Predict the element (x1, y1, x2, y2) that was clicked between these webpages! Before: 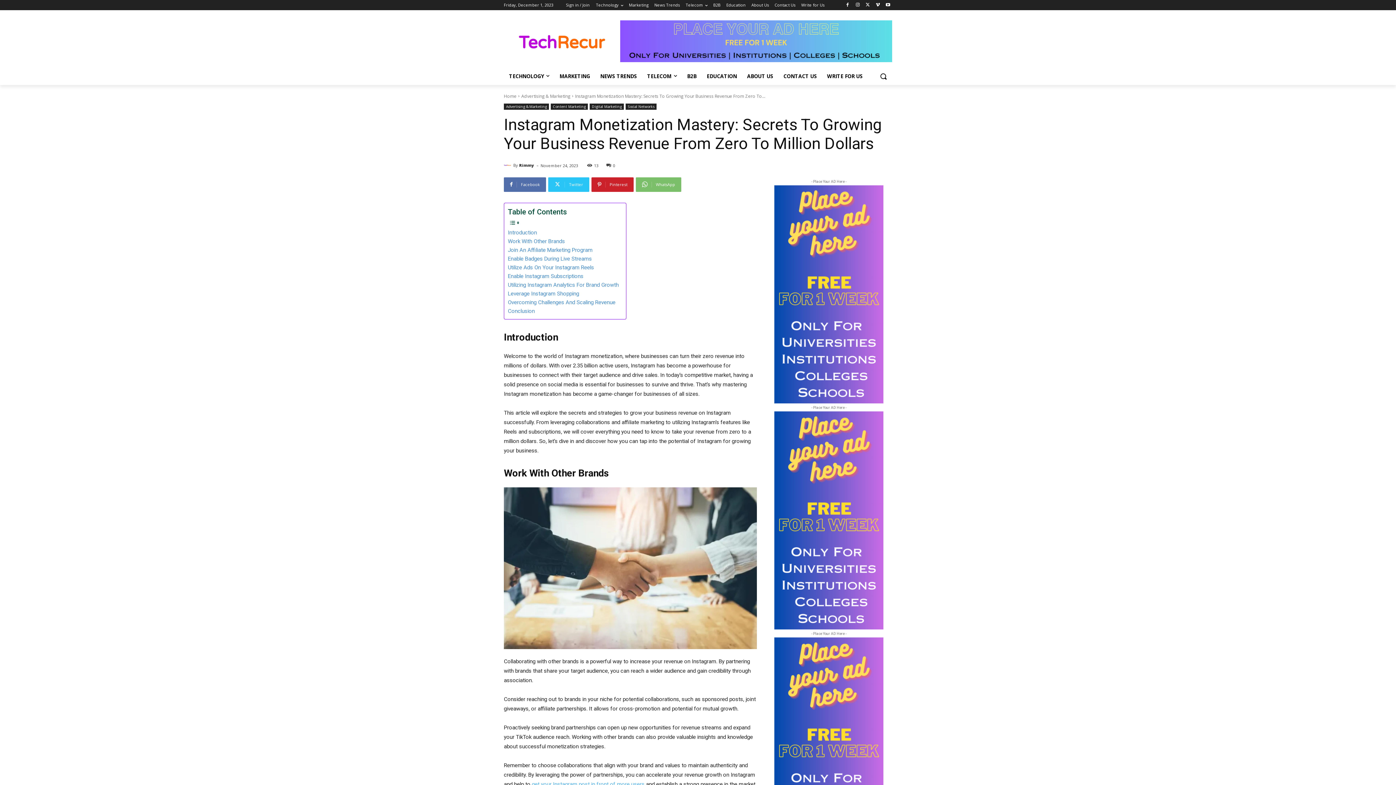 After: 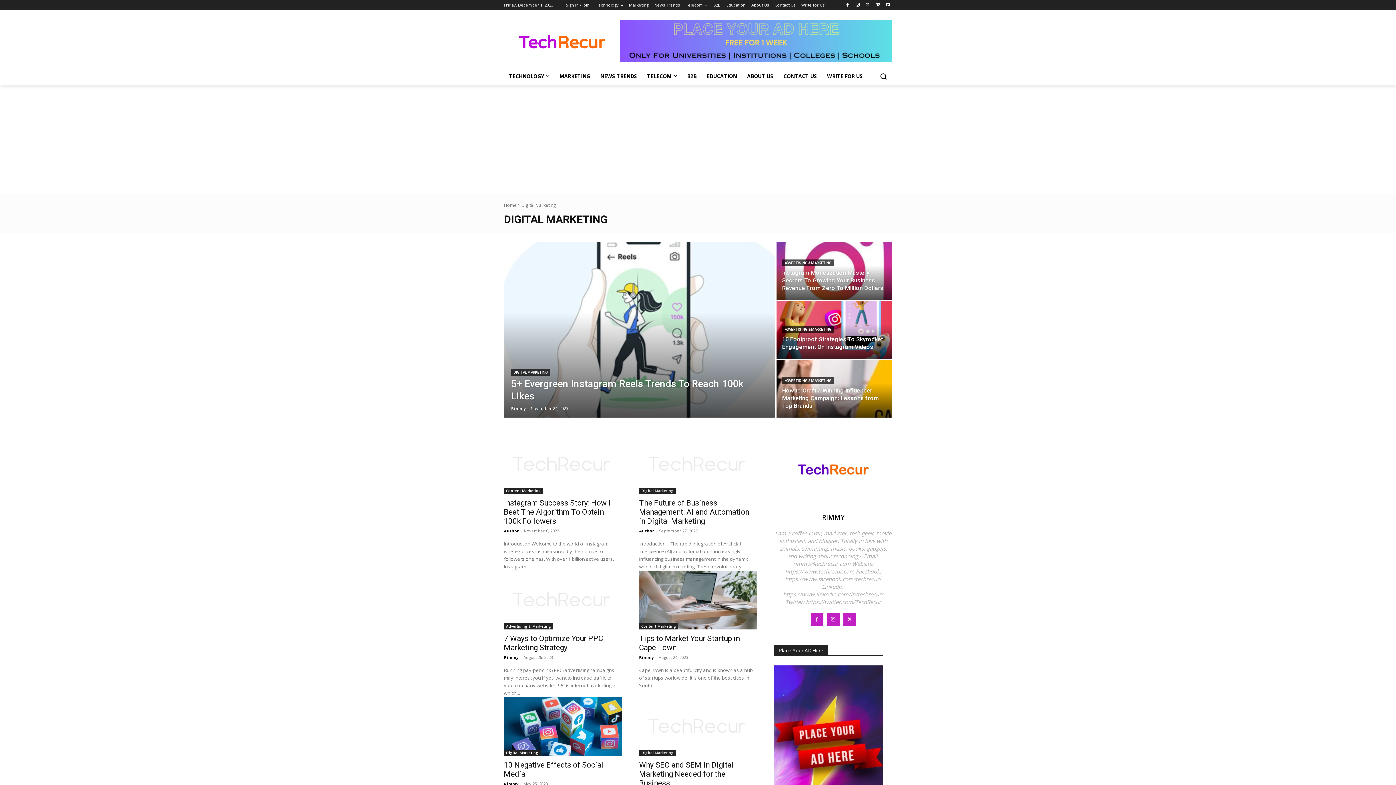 Action: label: Digital Marketing bbox: (589, 103, 624, 109)